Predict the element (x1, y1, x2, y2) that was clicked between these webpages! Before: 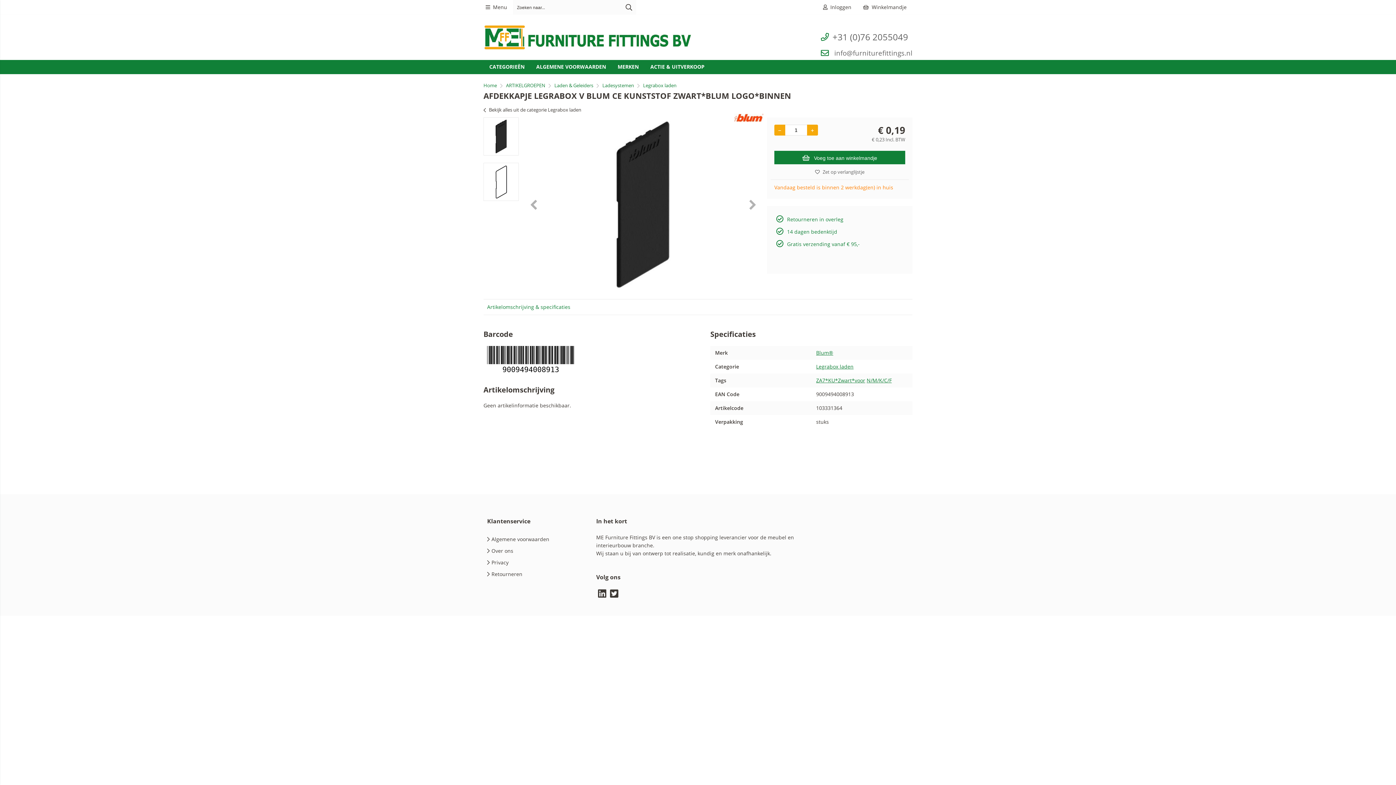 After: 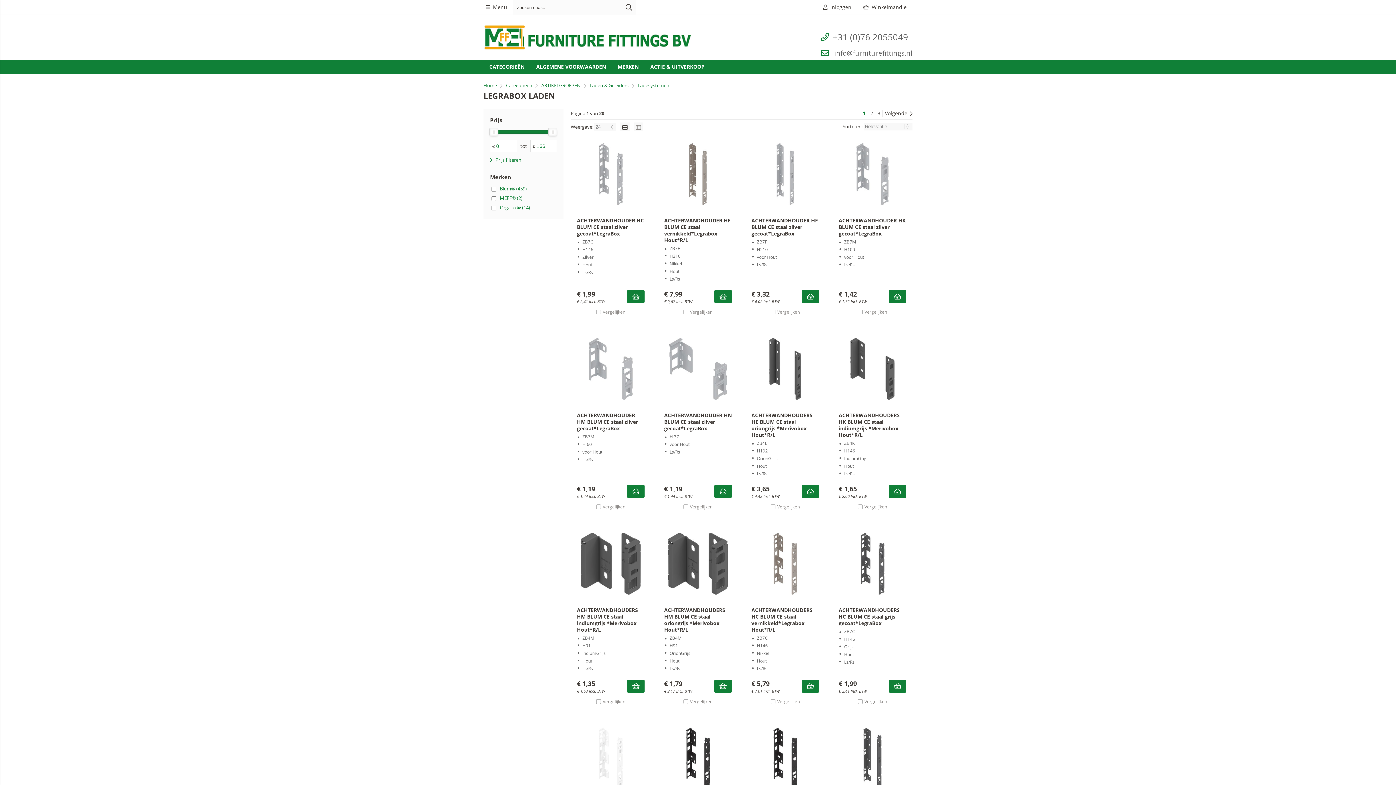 Action: label: Bekijk alles uit de categorie Legrabox laden bbox: (483, 106, 581, 113)